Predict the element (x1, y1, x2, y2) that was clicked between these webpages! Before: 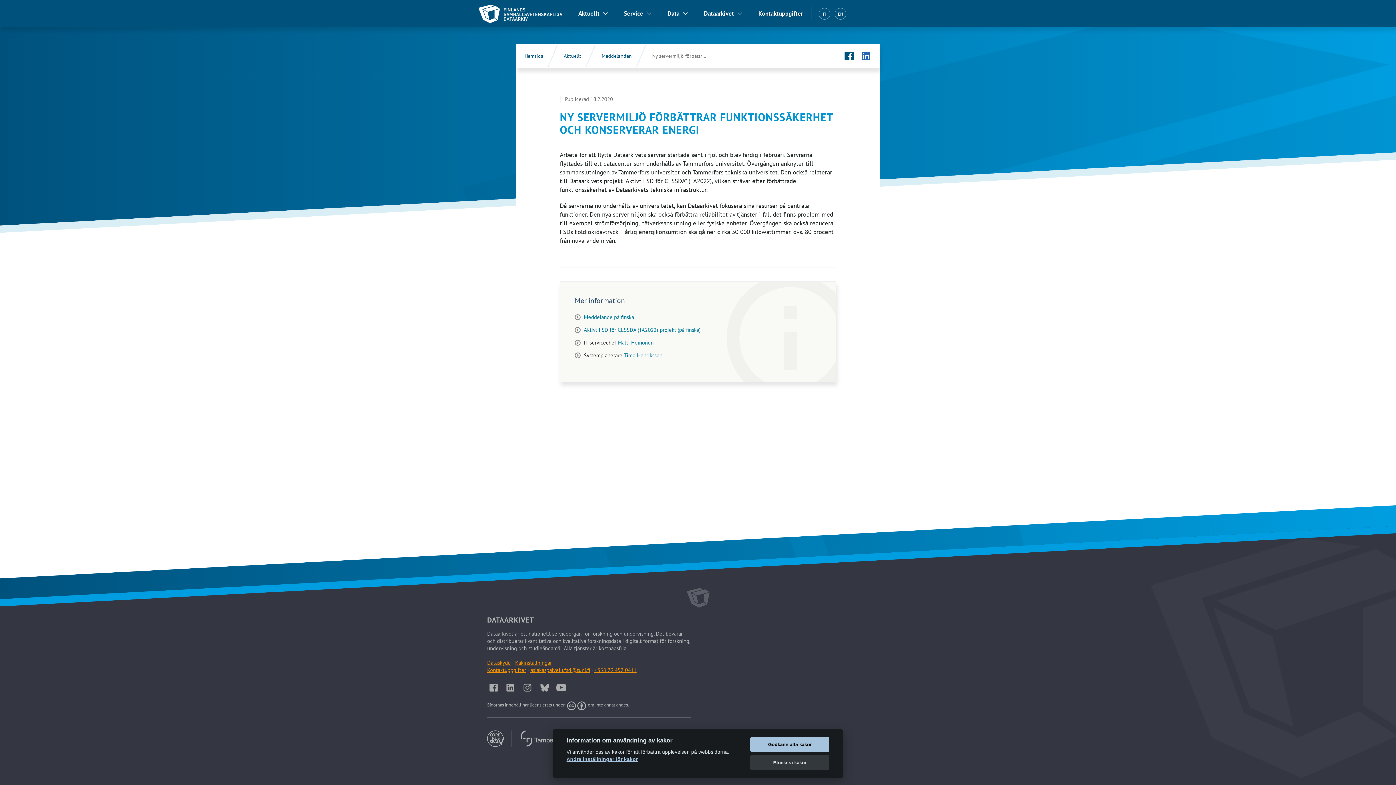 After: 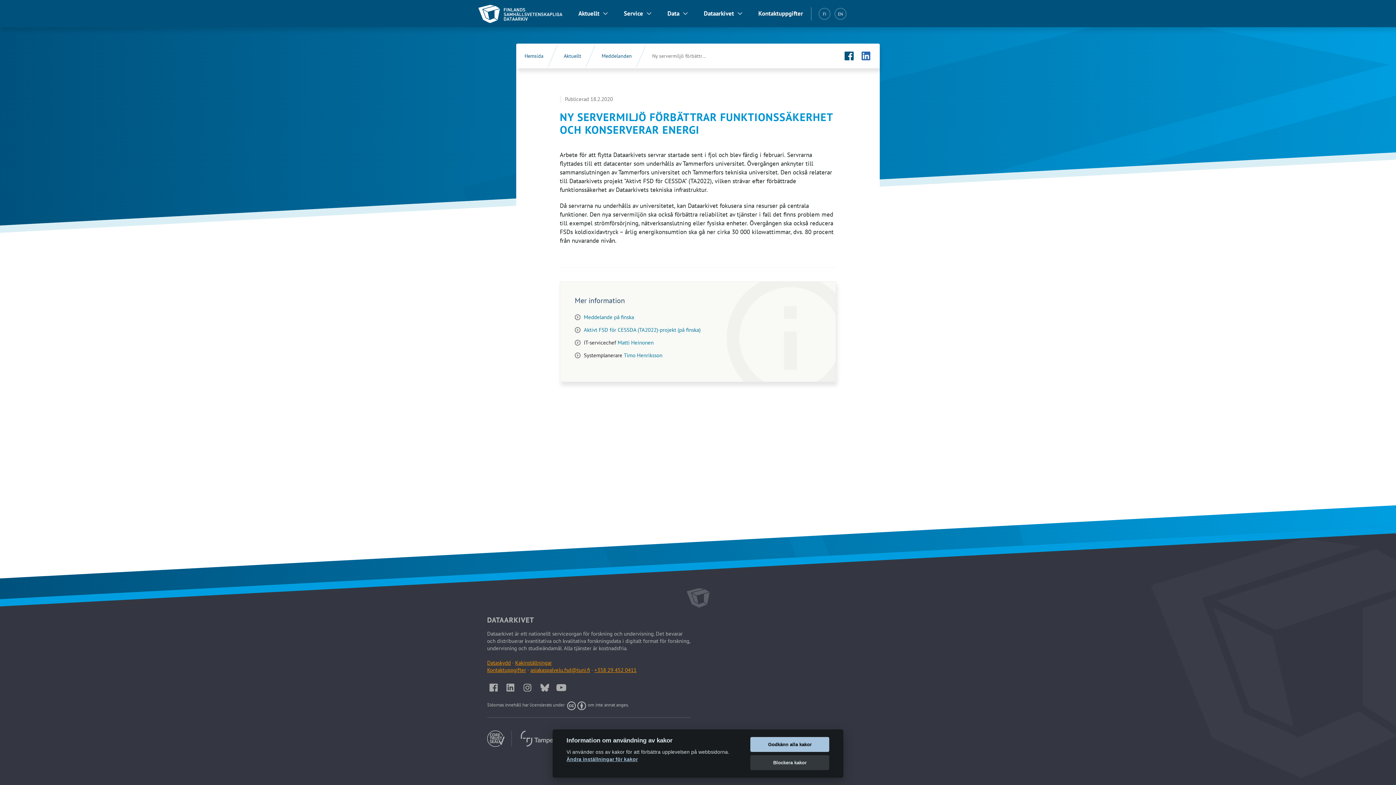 Action: bbox: (842, 49, 855, 62) label: Dataarkivets Facebook (Öppna länken i en ny flik)